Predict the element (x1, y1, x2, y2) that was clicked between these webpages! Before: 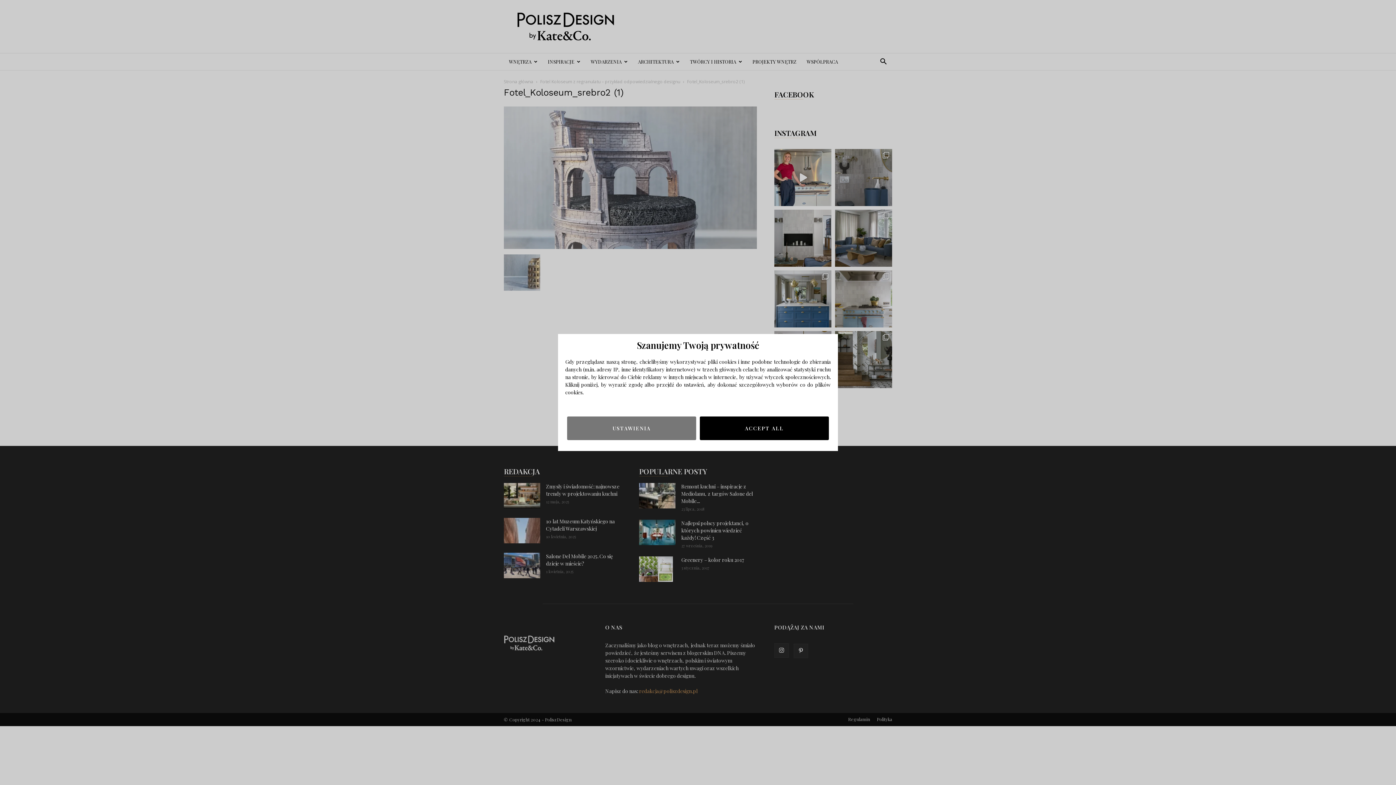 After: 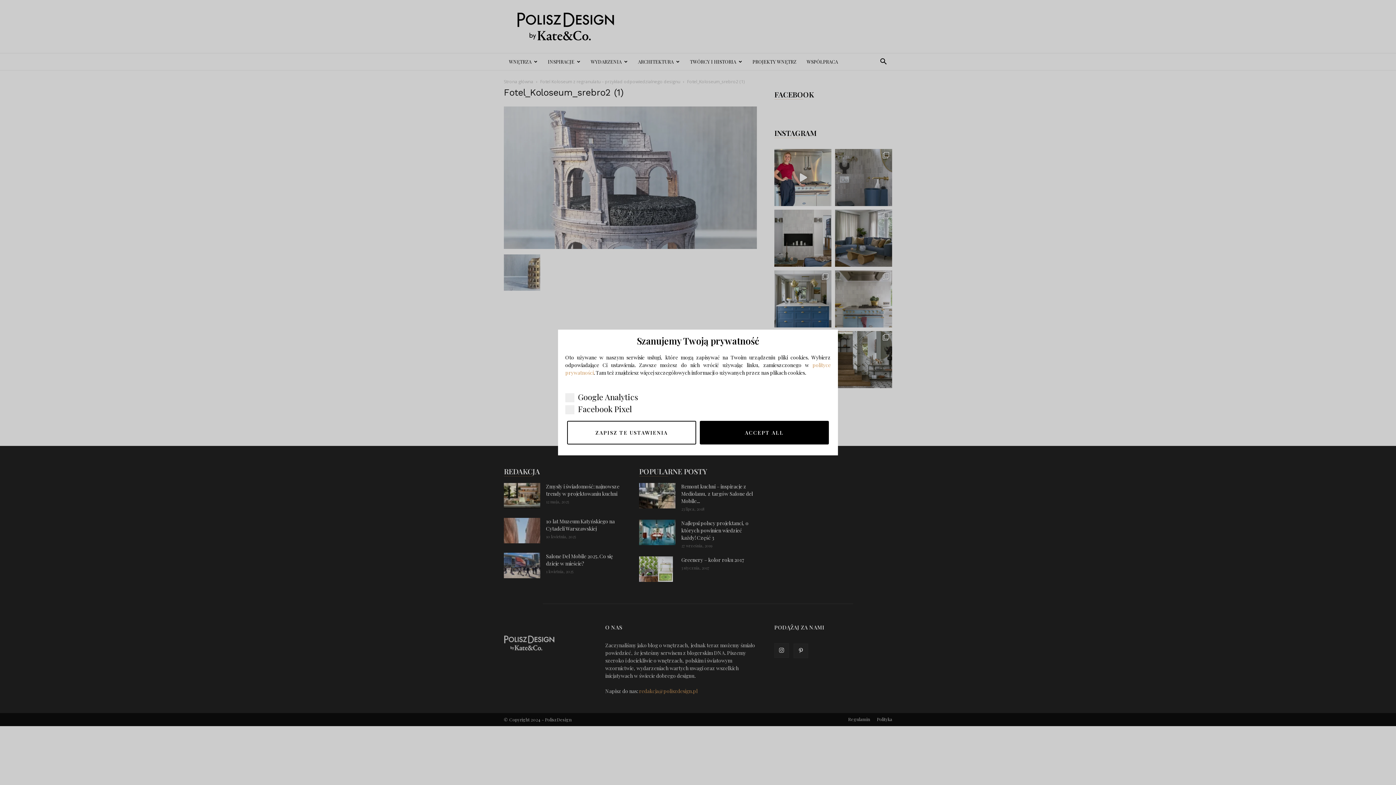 Action: label: USTAWIENIA bbox: (567, 416, 696, 440)